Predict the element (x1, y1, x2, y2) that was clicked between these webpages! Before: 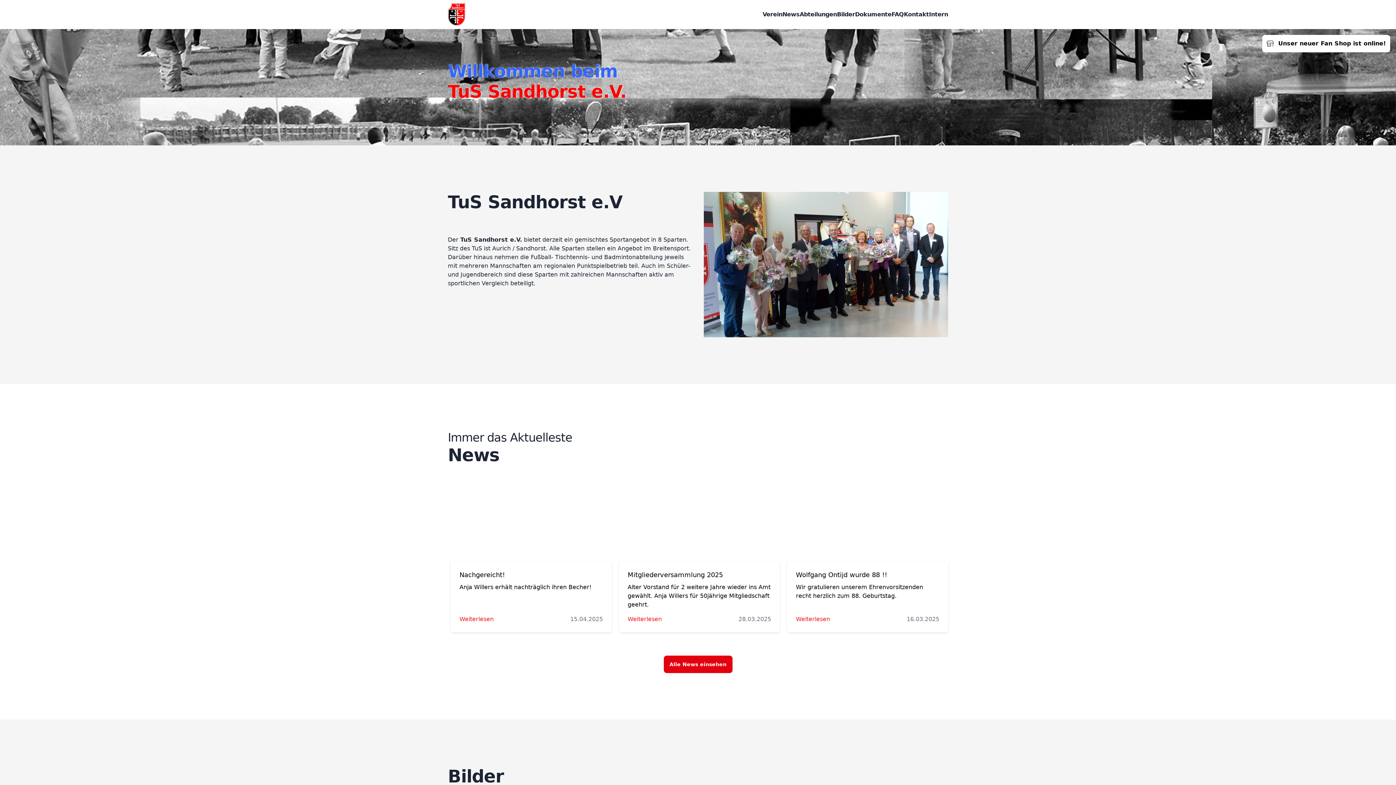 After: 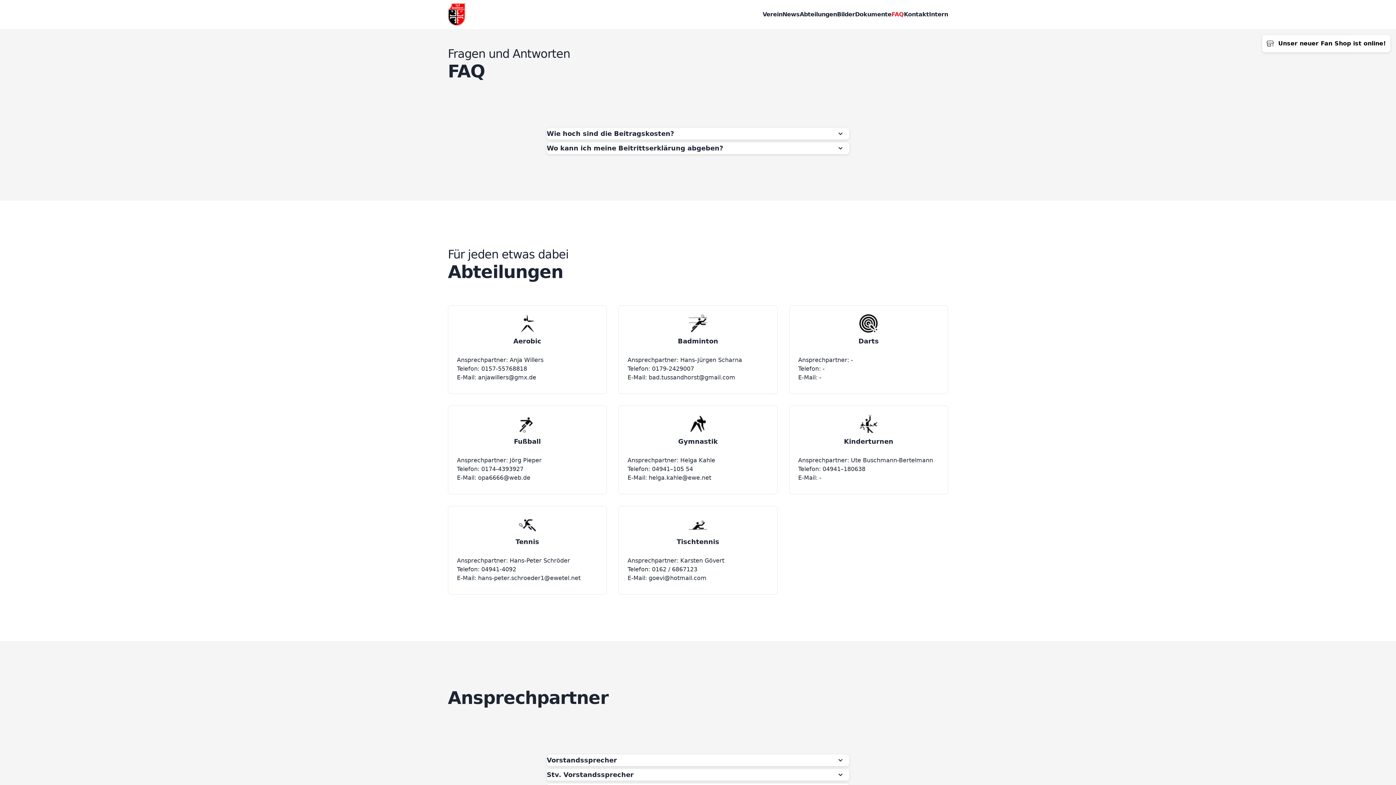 Action: bbox: (891, 11, 904, 17) label: FAQ